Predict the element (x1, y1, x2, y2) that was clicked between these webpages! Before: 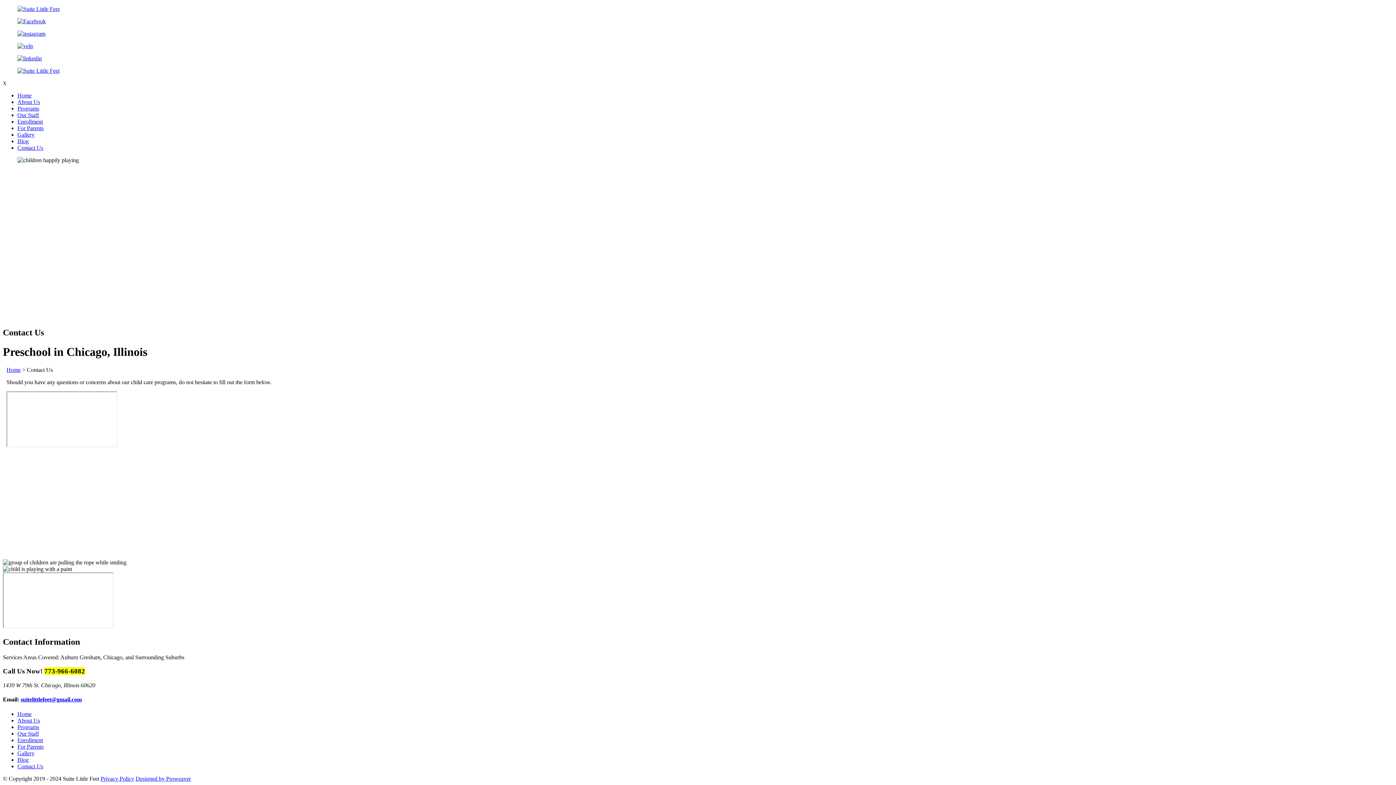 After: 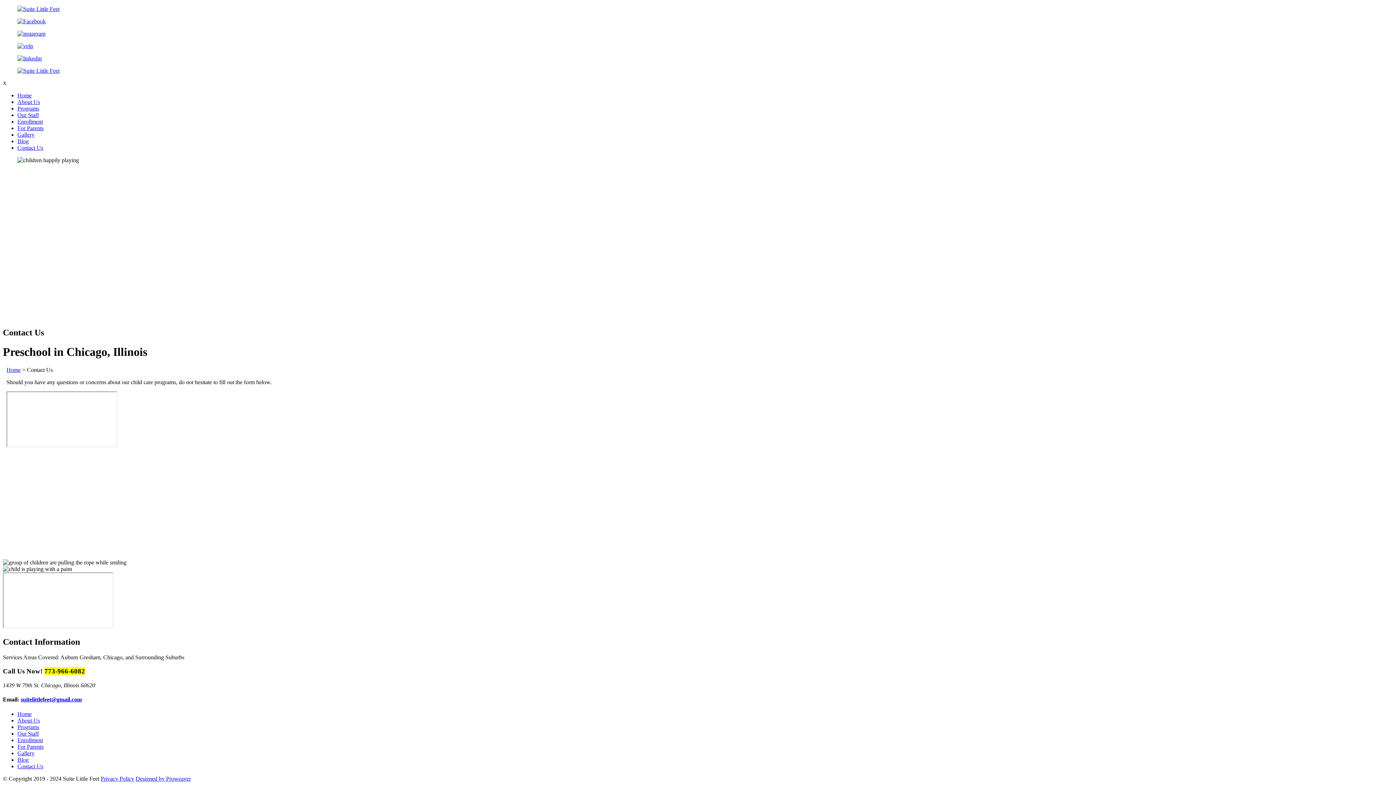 Action: bbox: (2, 55, 1393, 61)